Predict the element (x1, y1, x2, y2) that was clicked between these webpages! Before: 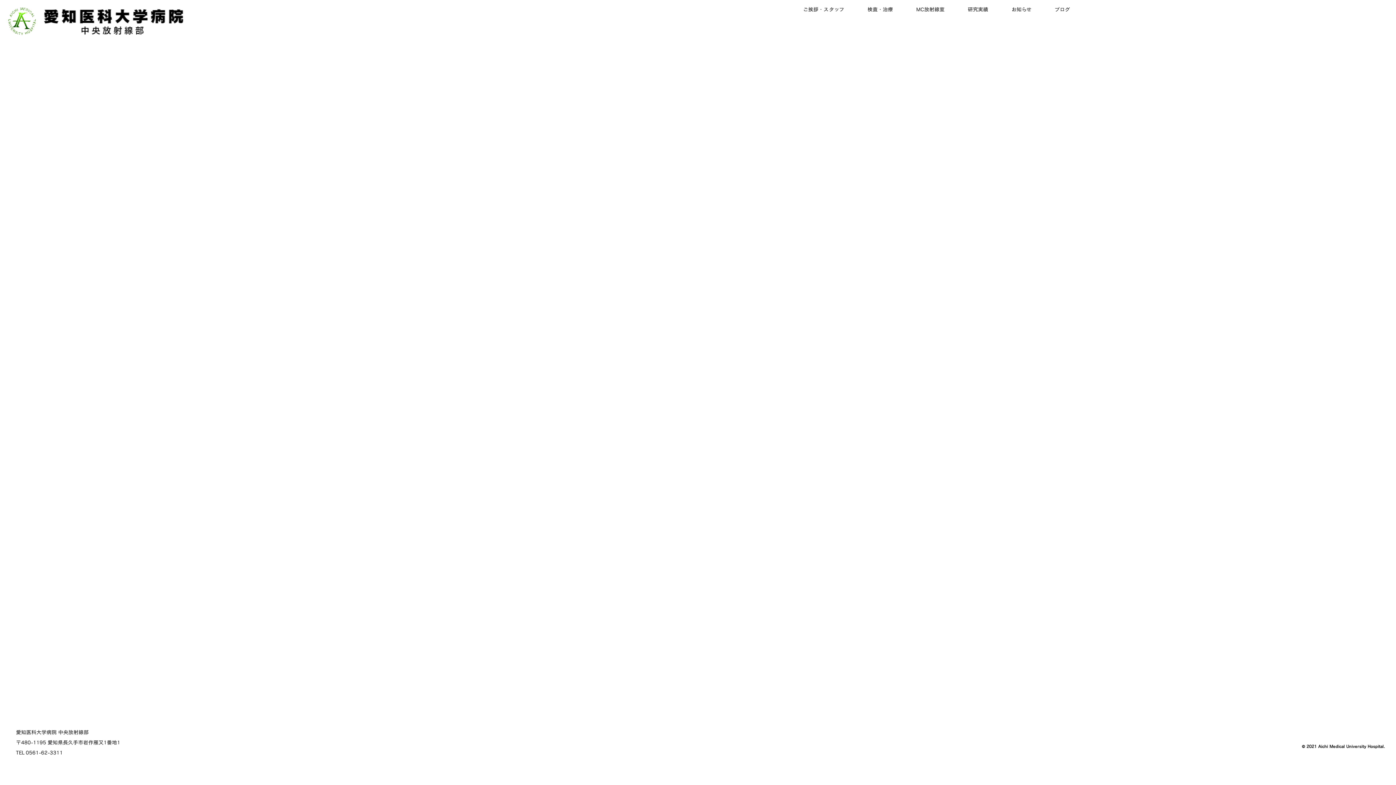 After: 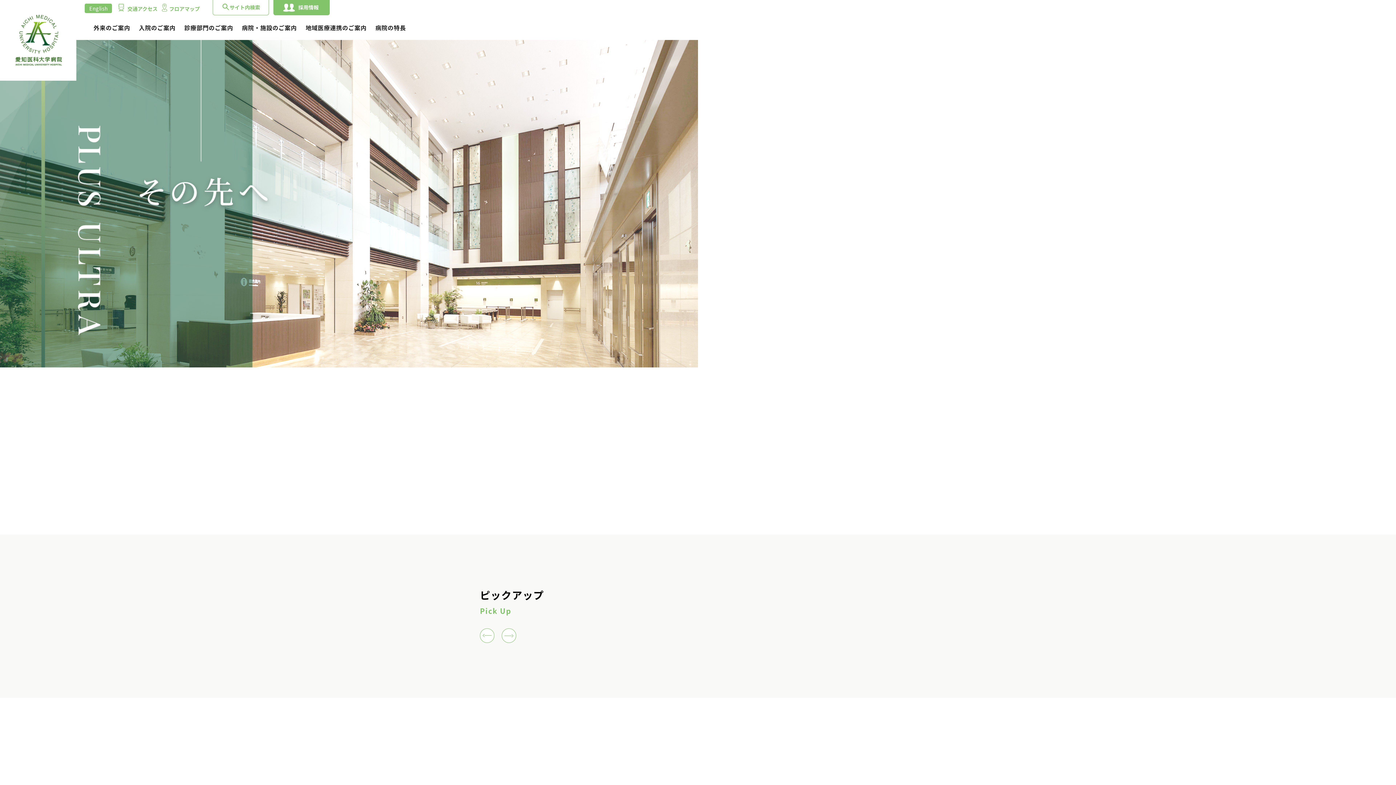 Action: bbox: (1302, 743, 1385, 749) label: © 2021 Aichi Medical University Hospital.